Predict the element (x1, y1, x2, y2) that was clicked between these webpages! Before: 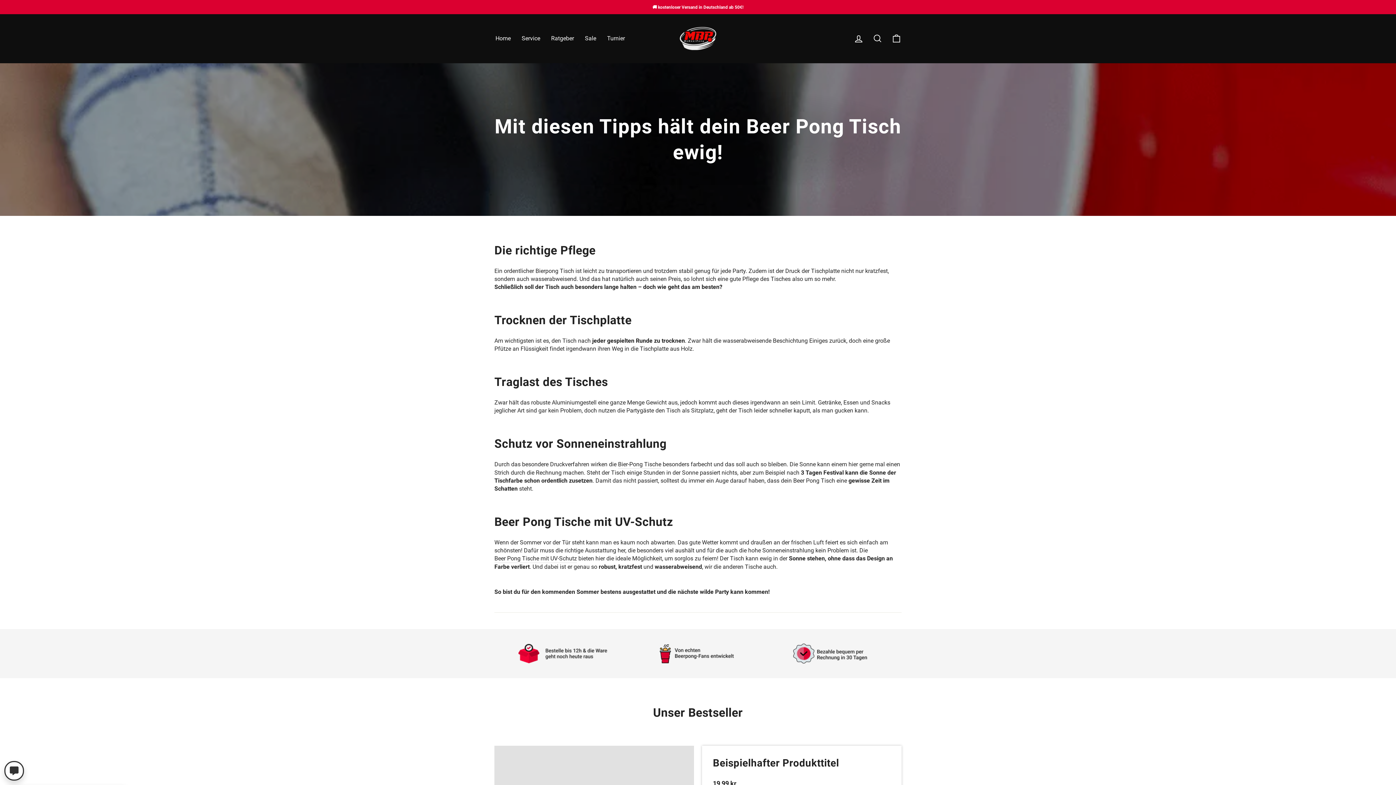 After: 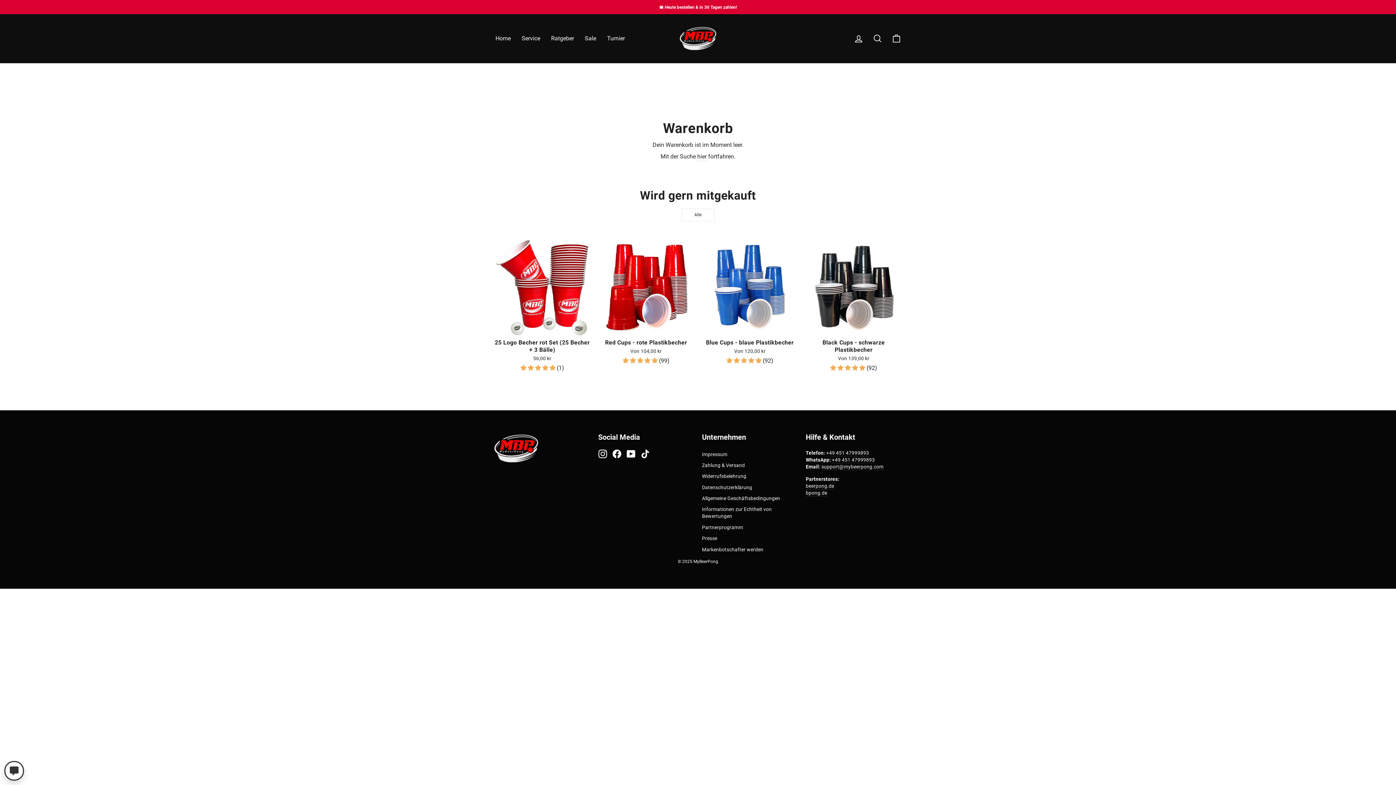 Action: bbox: (887, 30, 906, 46) label: Warenkorb